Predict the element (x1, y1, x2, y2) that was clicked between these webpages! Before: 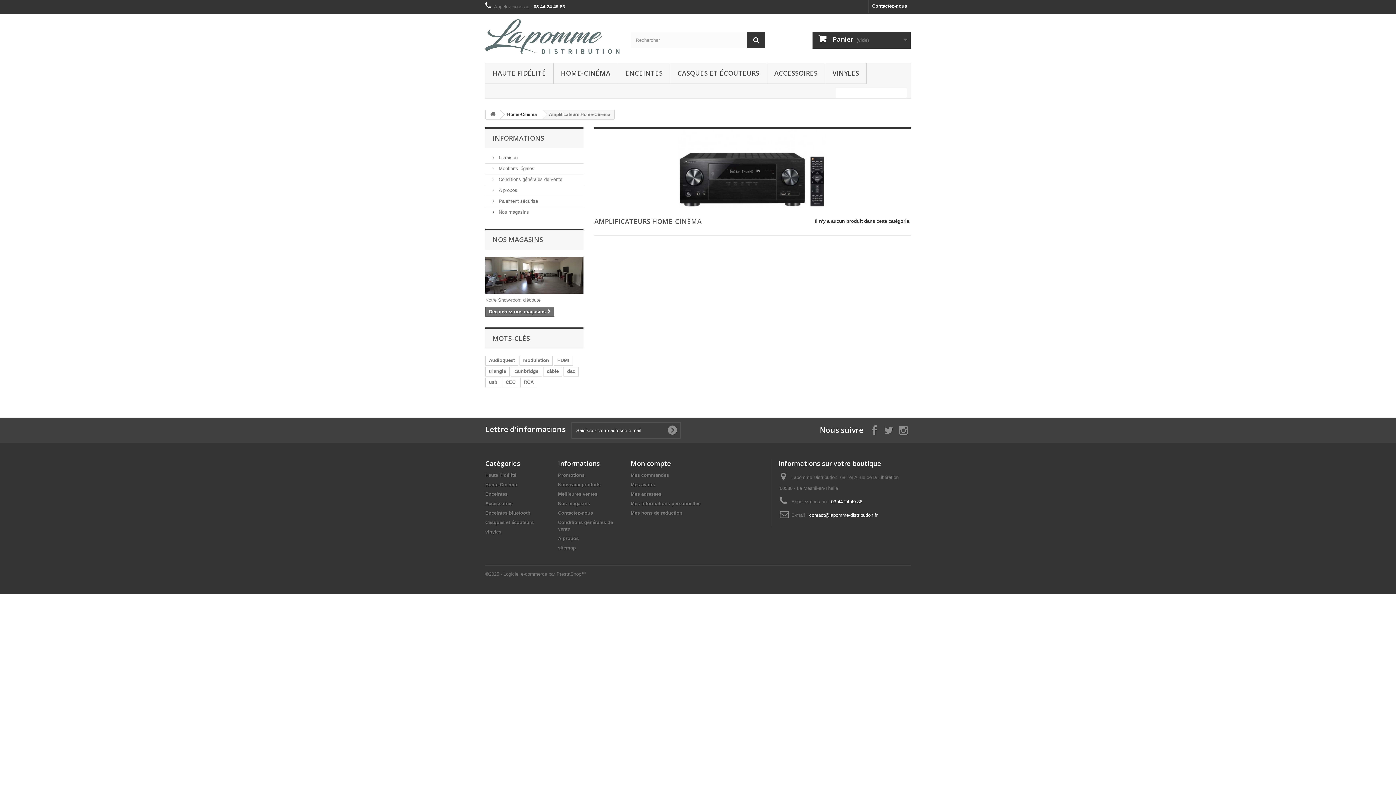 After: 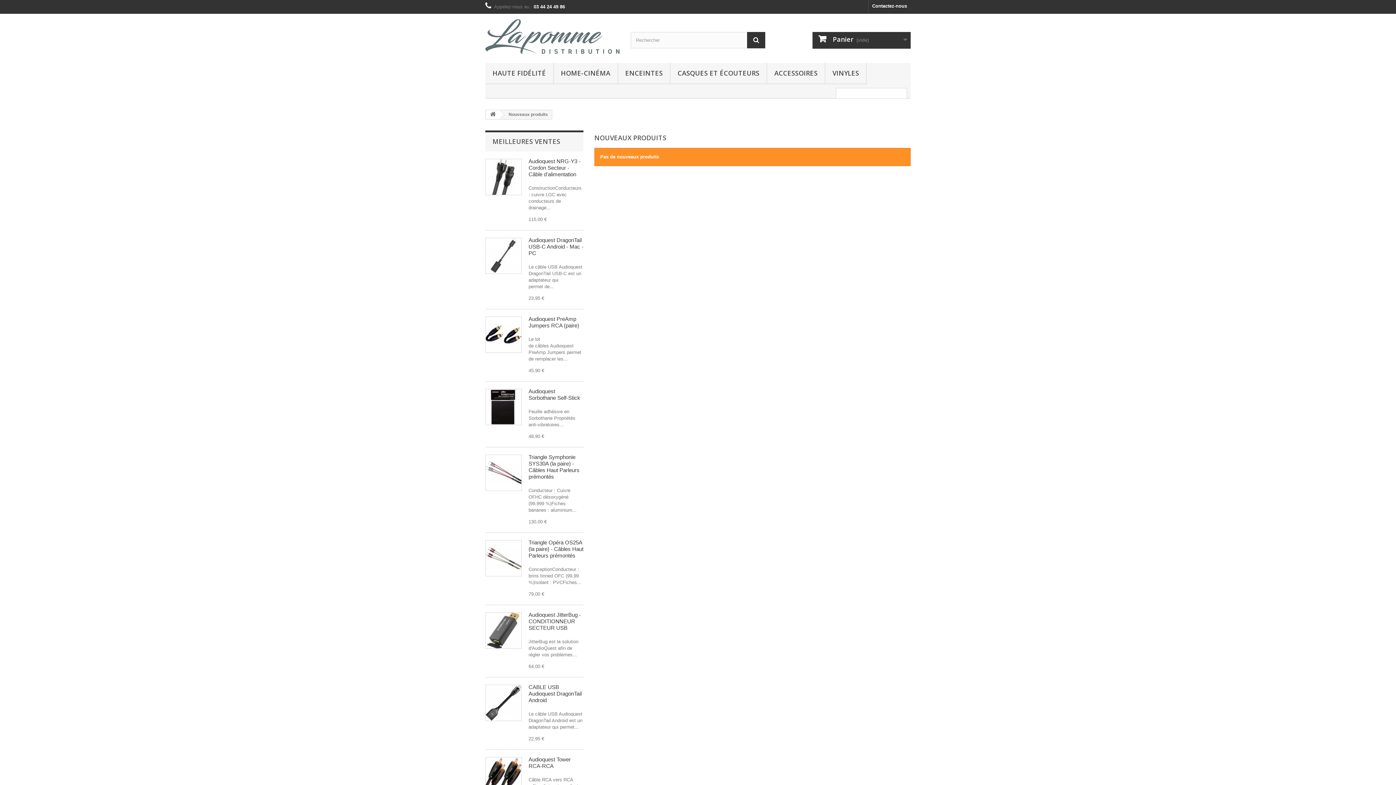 Action: label: Nouveaux produits bbox: (558, 482, 600, 487)